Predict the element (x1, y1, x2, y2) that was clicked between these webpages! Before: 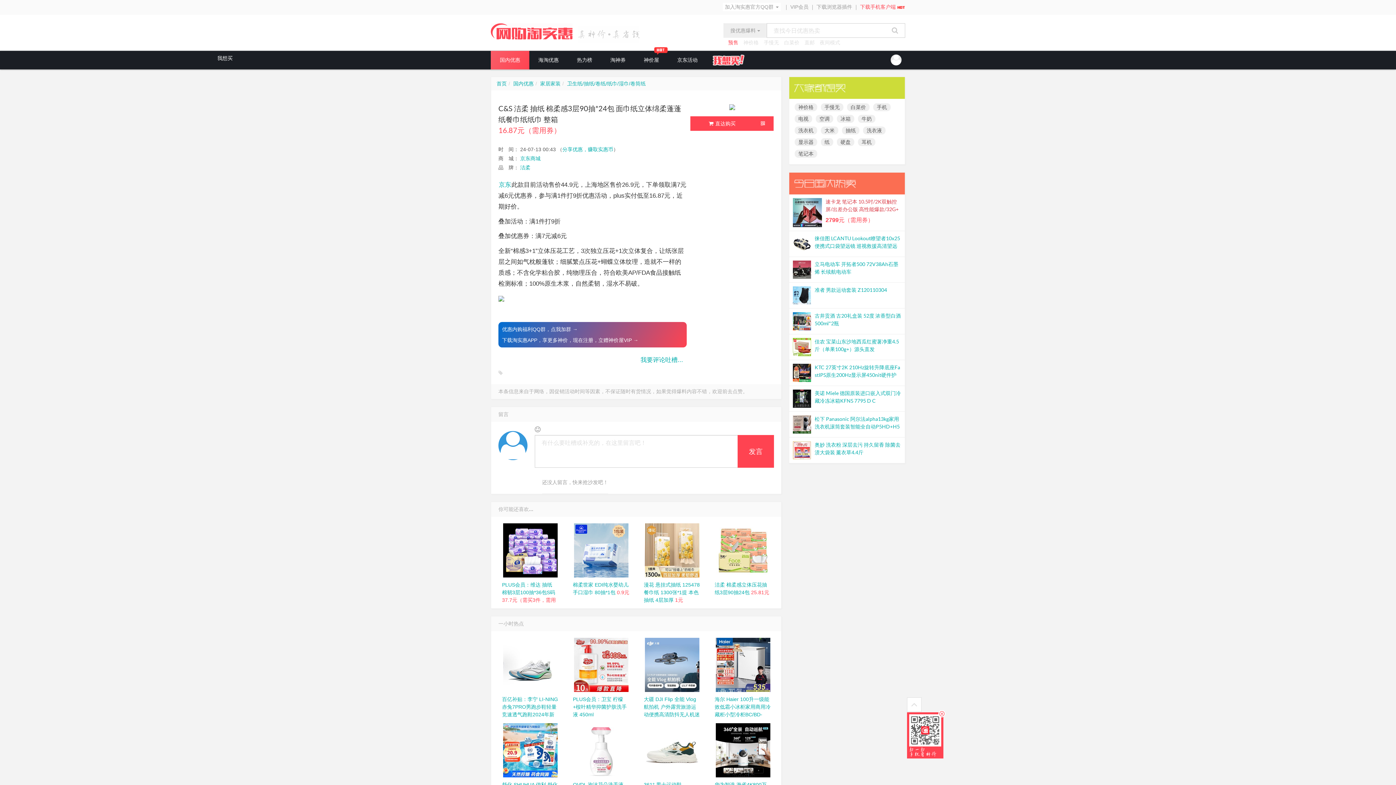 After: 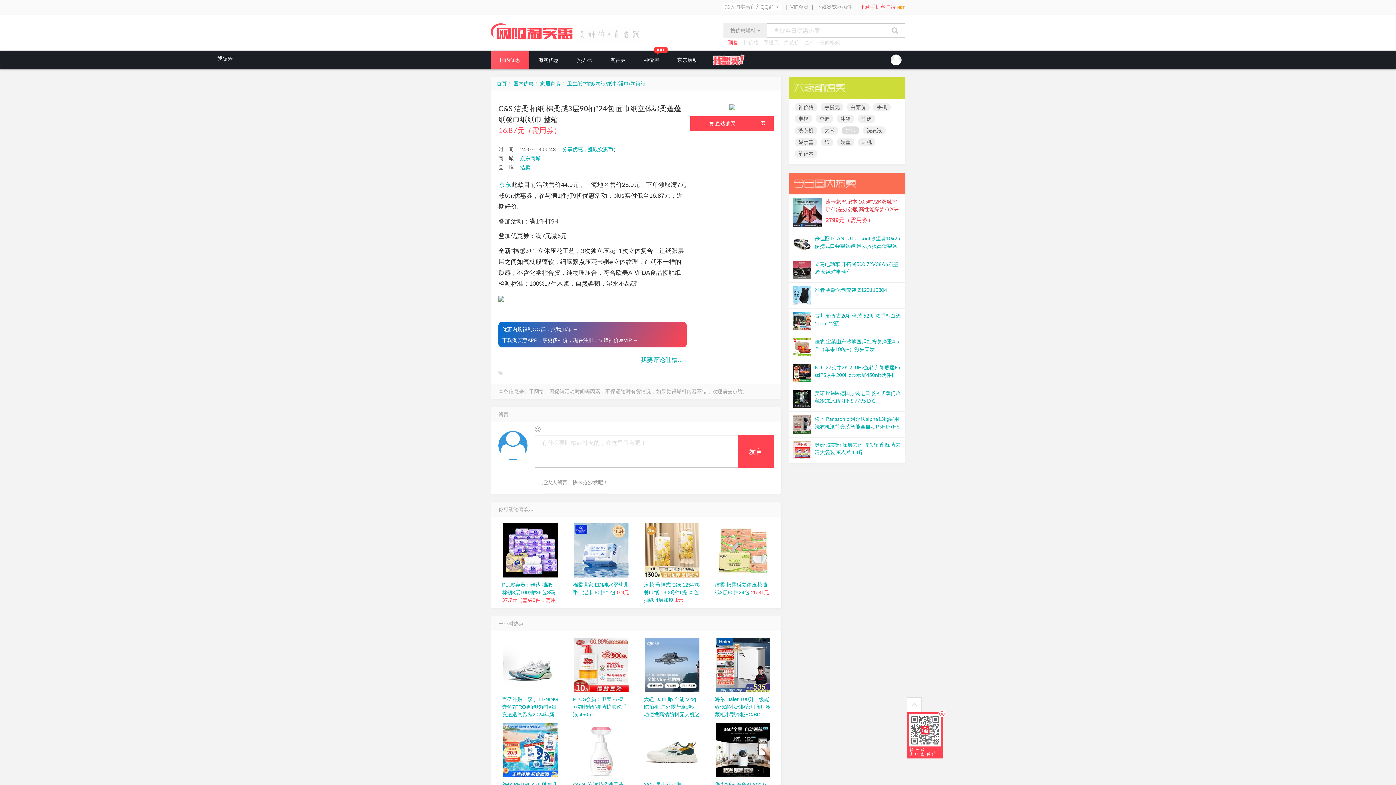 Action: bbox: (842, 126, 859, 134) label: 抽纸